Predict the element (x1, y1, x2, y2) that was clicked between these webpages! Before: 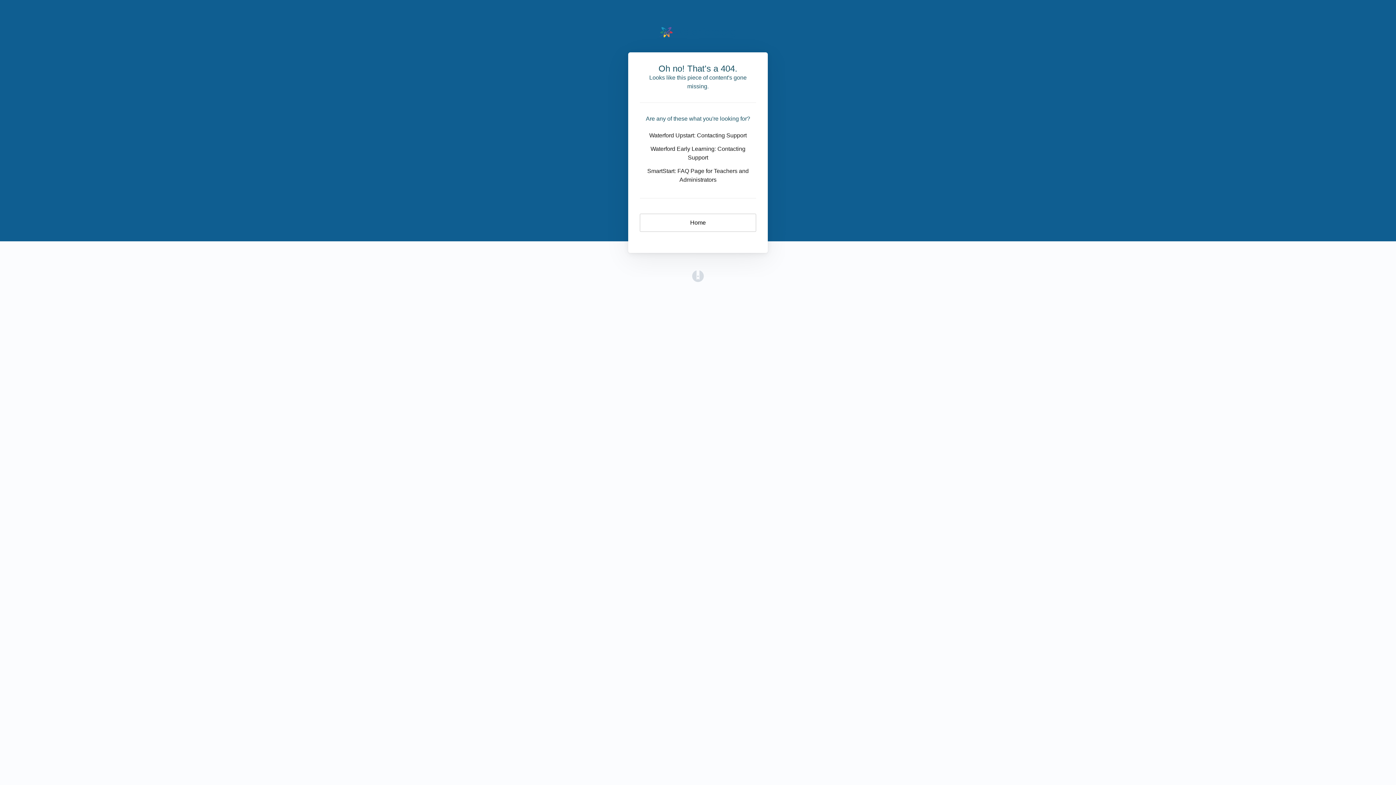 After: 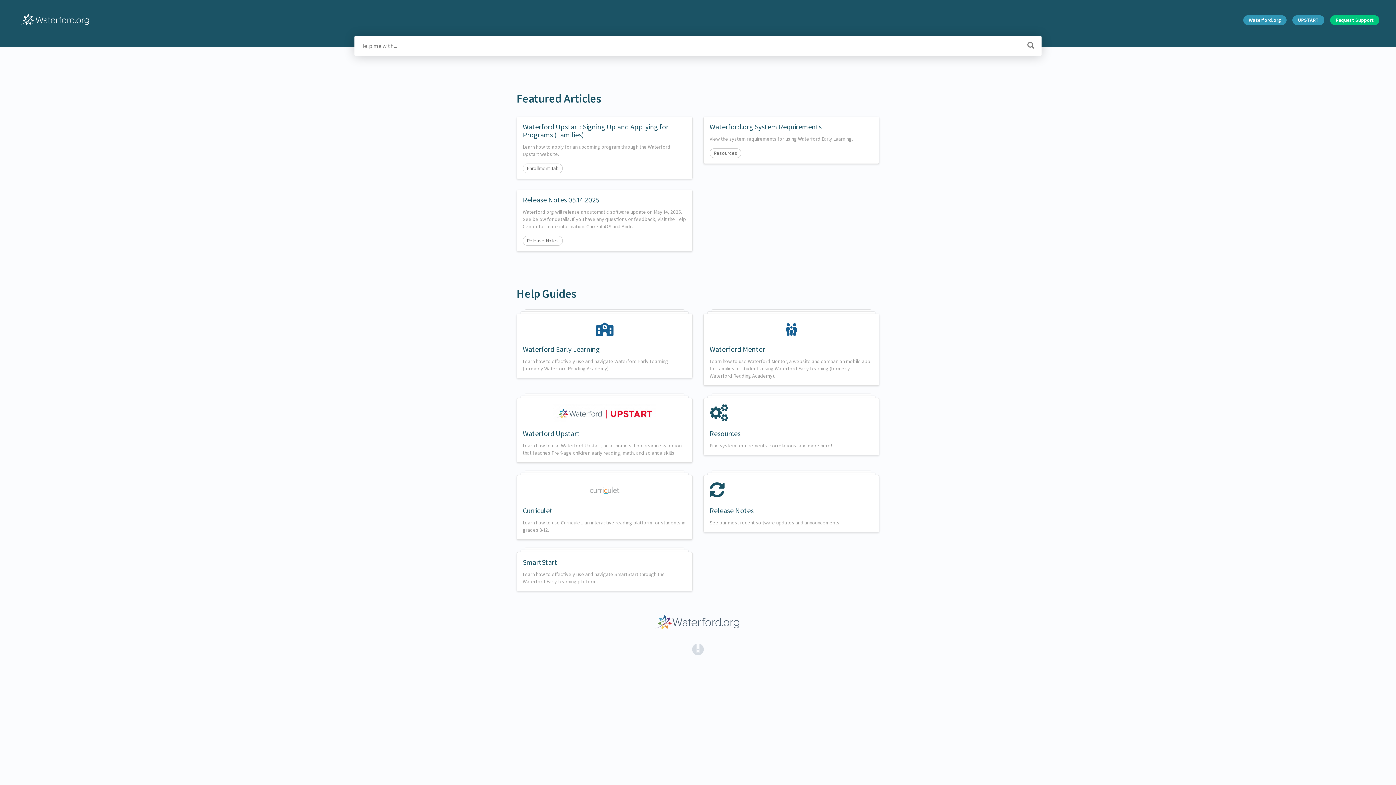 Action: label: Home bbox: (640, 213, 756, 232)